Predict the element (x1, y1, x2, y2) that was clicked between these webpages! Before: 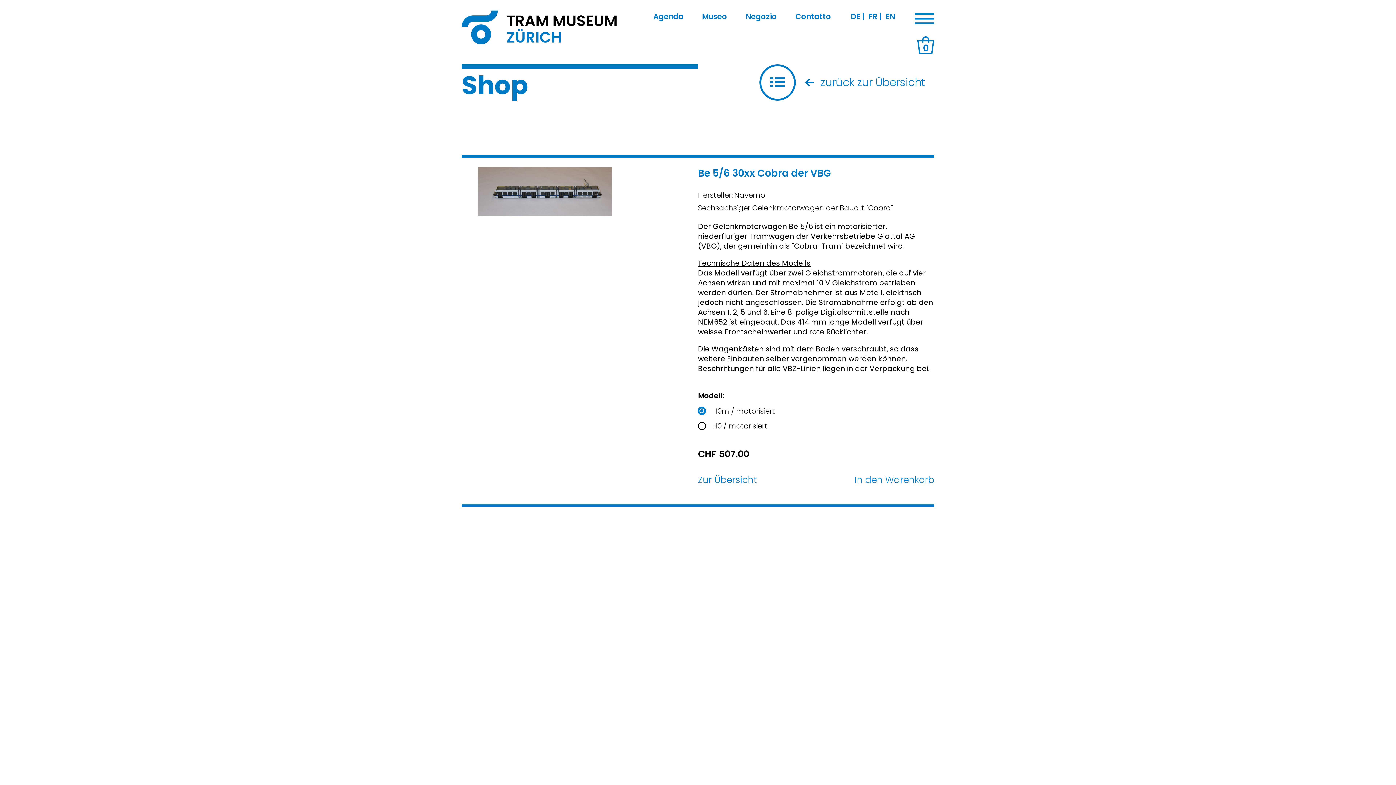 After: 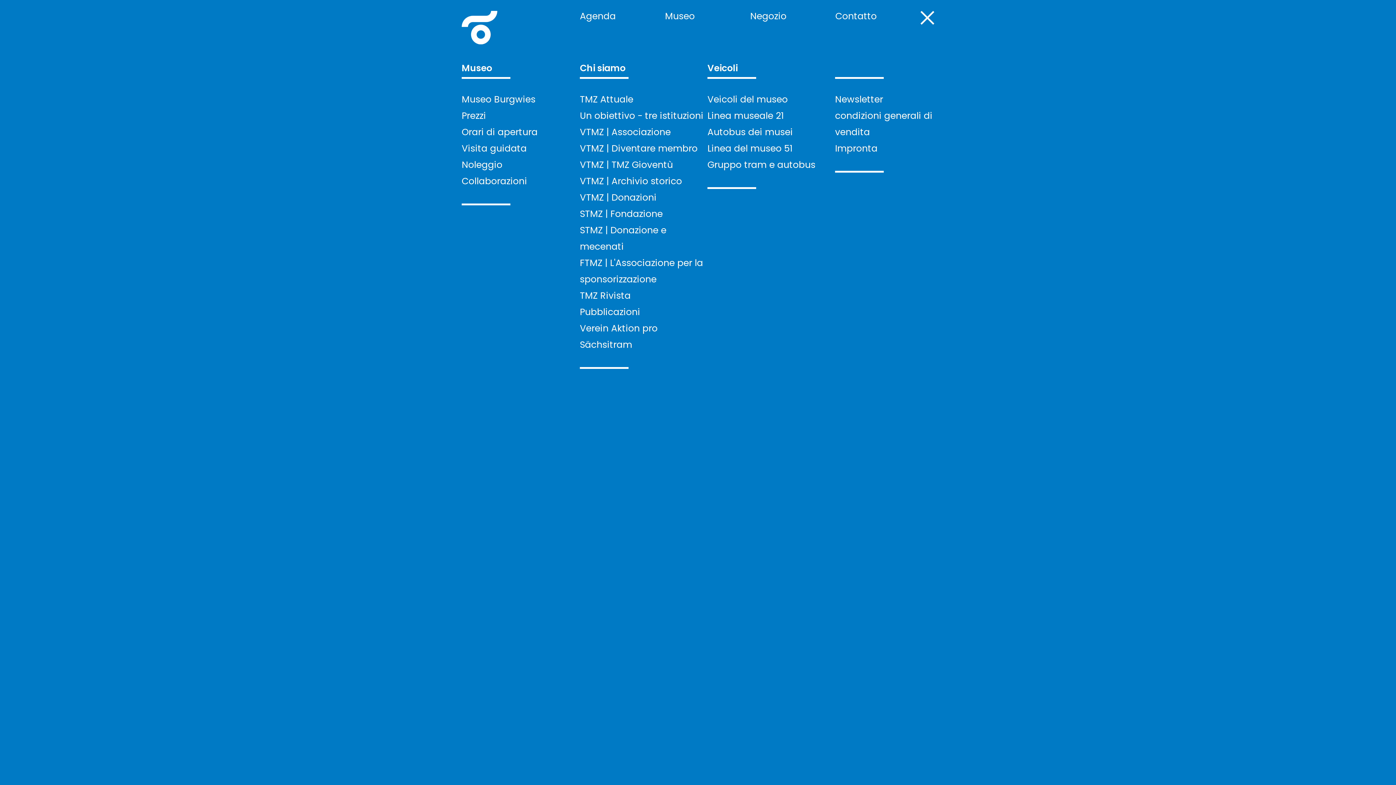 Action: bbox: (914, 10, 934, 27)